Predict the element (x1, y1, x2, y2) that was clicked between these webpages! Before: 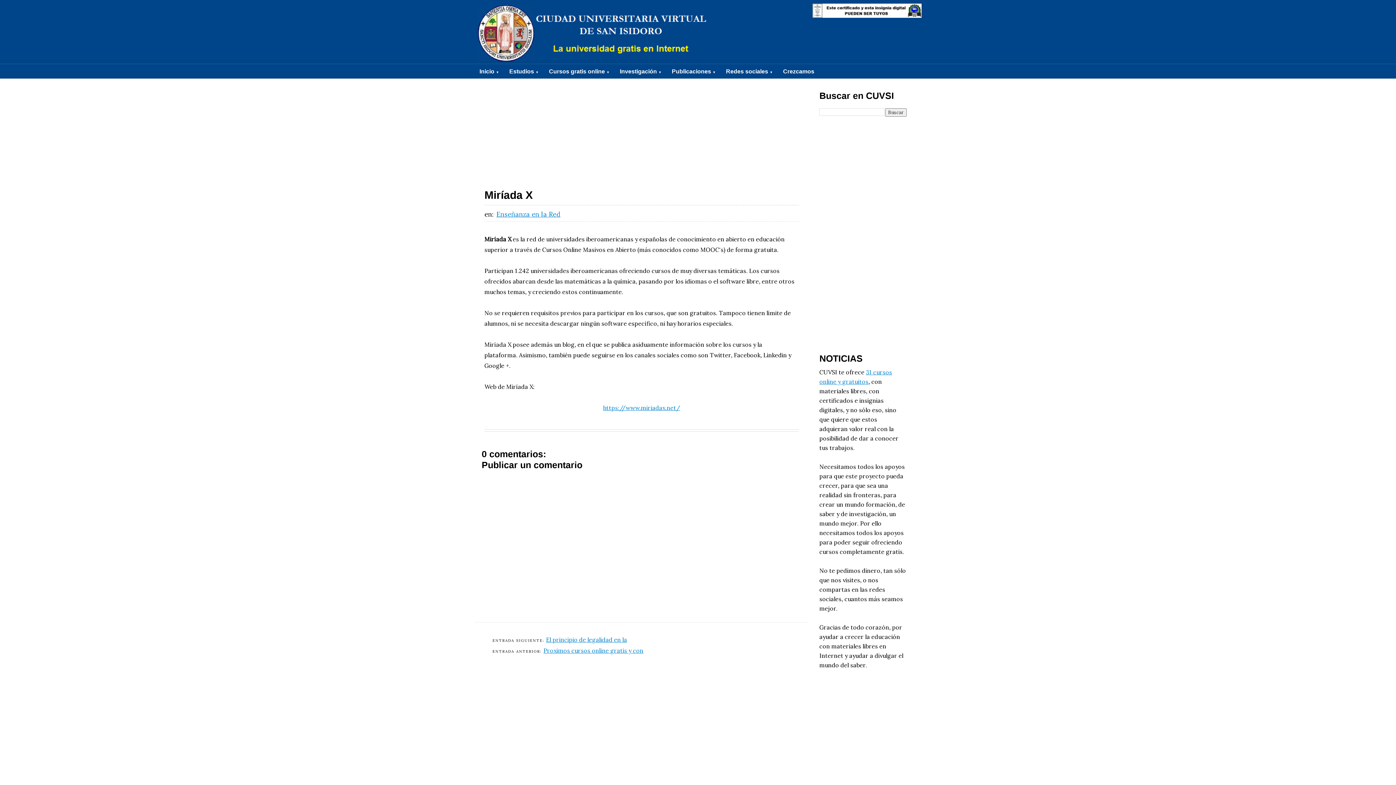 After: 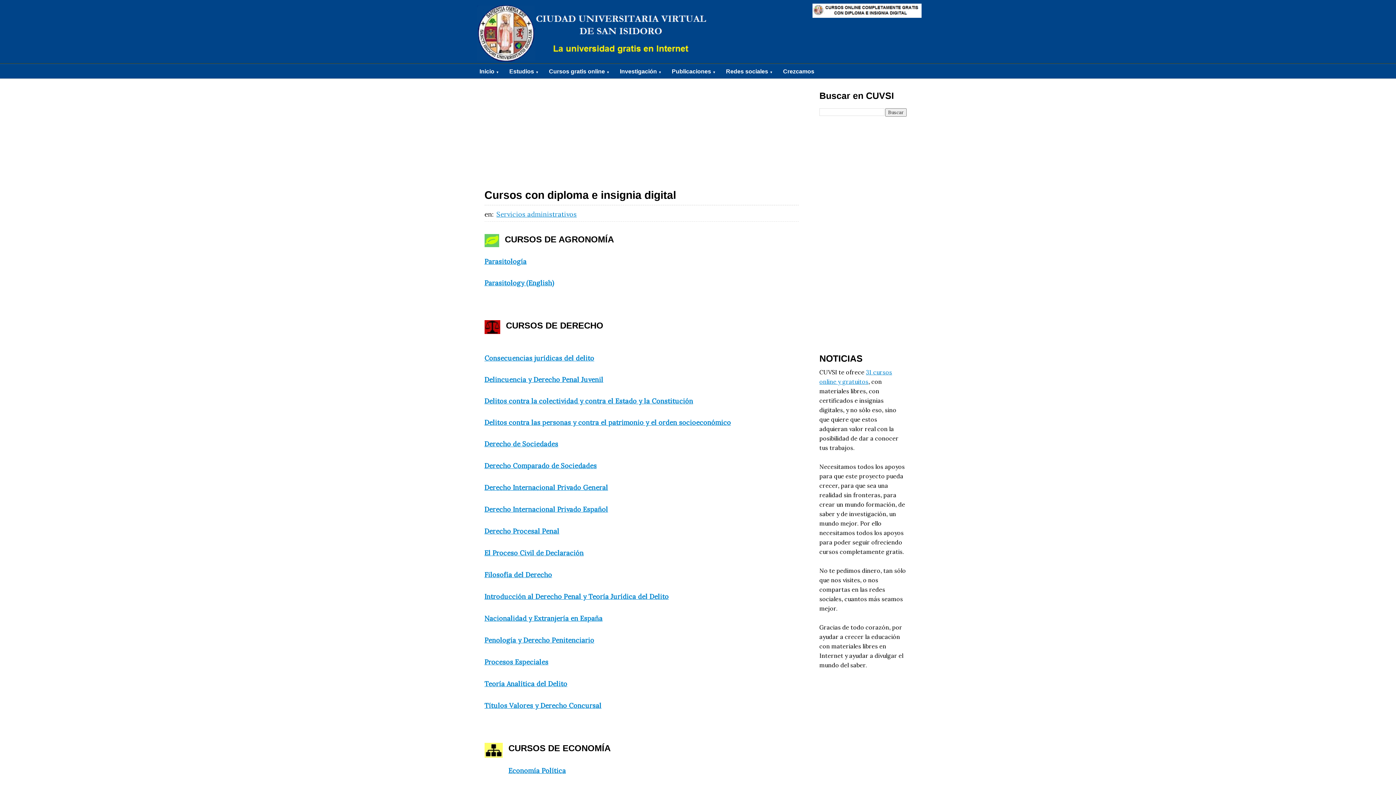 Action: bbox: (812, 11, 921, 19)